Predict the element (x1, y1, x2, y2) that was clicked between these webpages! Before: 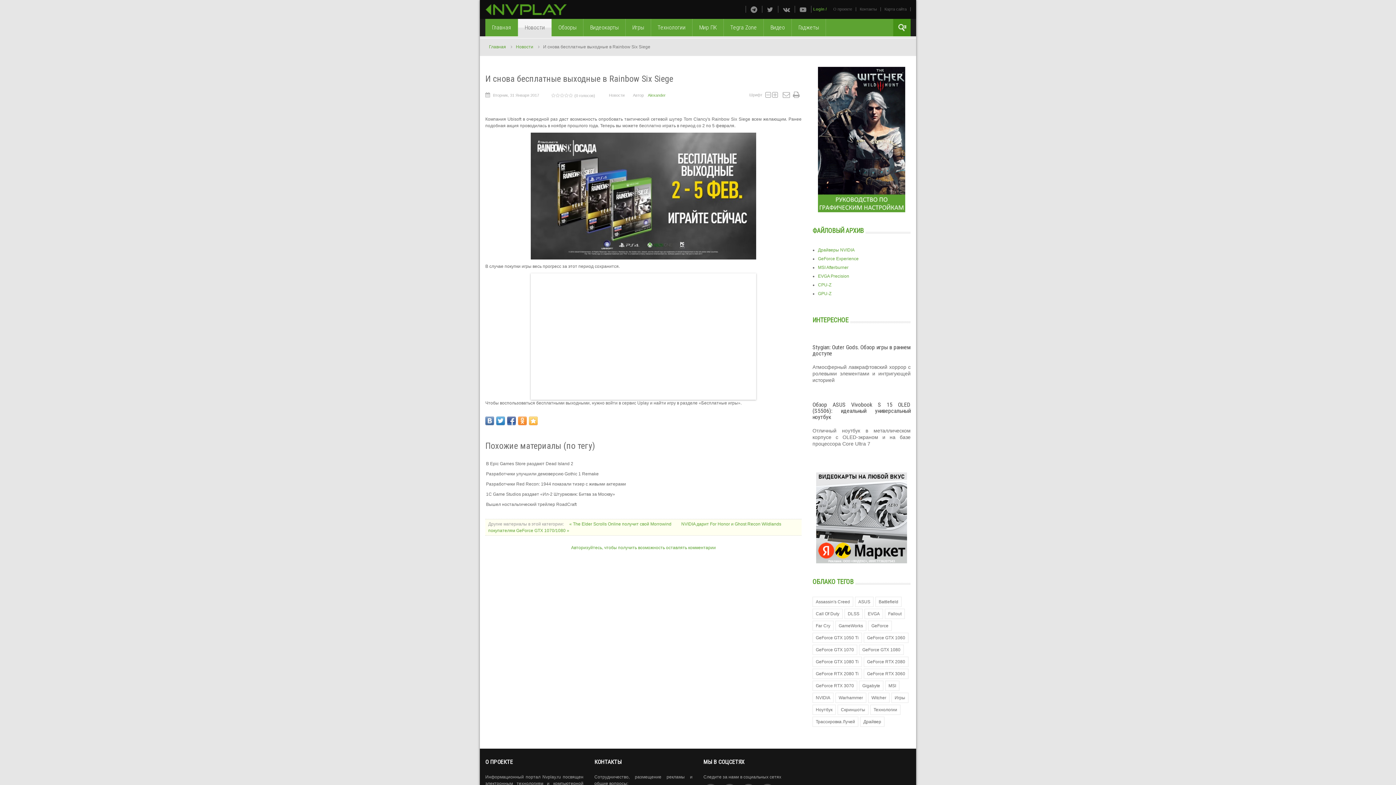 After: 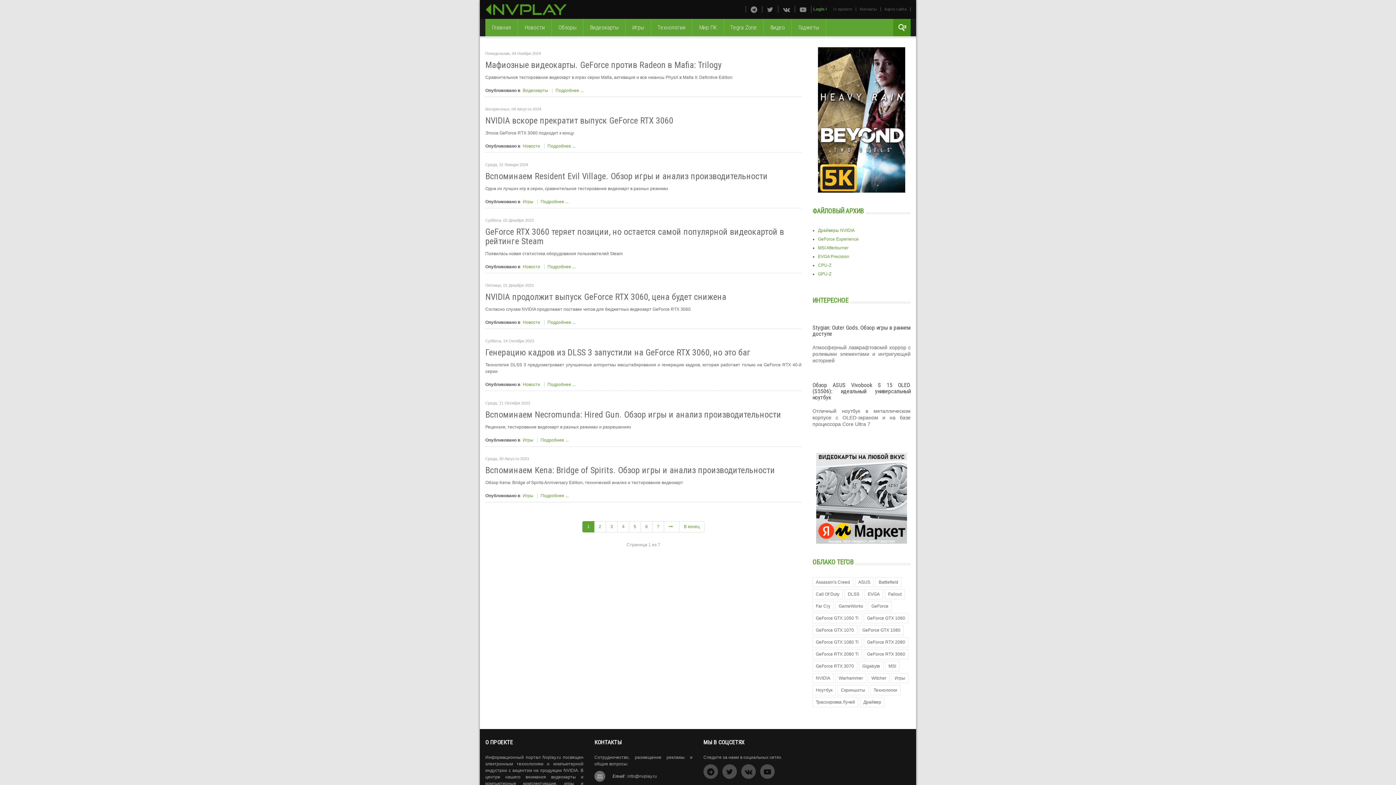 Action: bbox: (864, 669, 908, 679) label: GeForce RTX 3060